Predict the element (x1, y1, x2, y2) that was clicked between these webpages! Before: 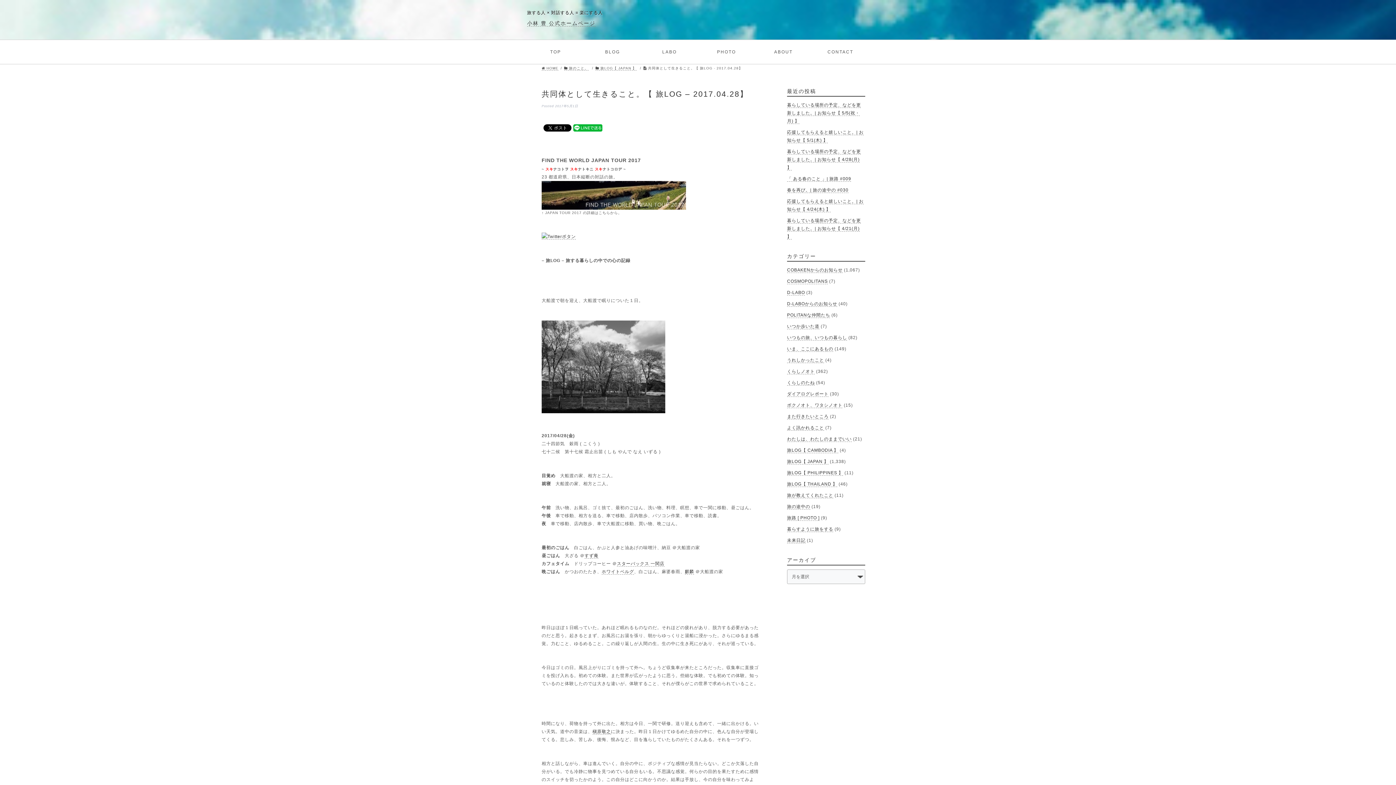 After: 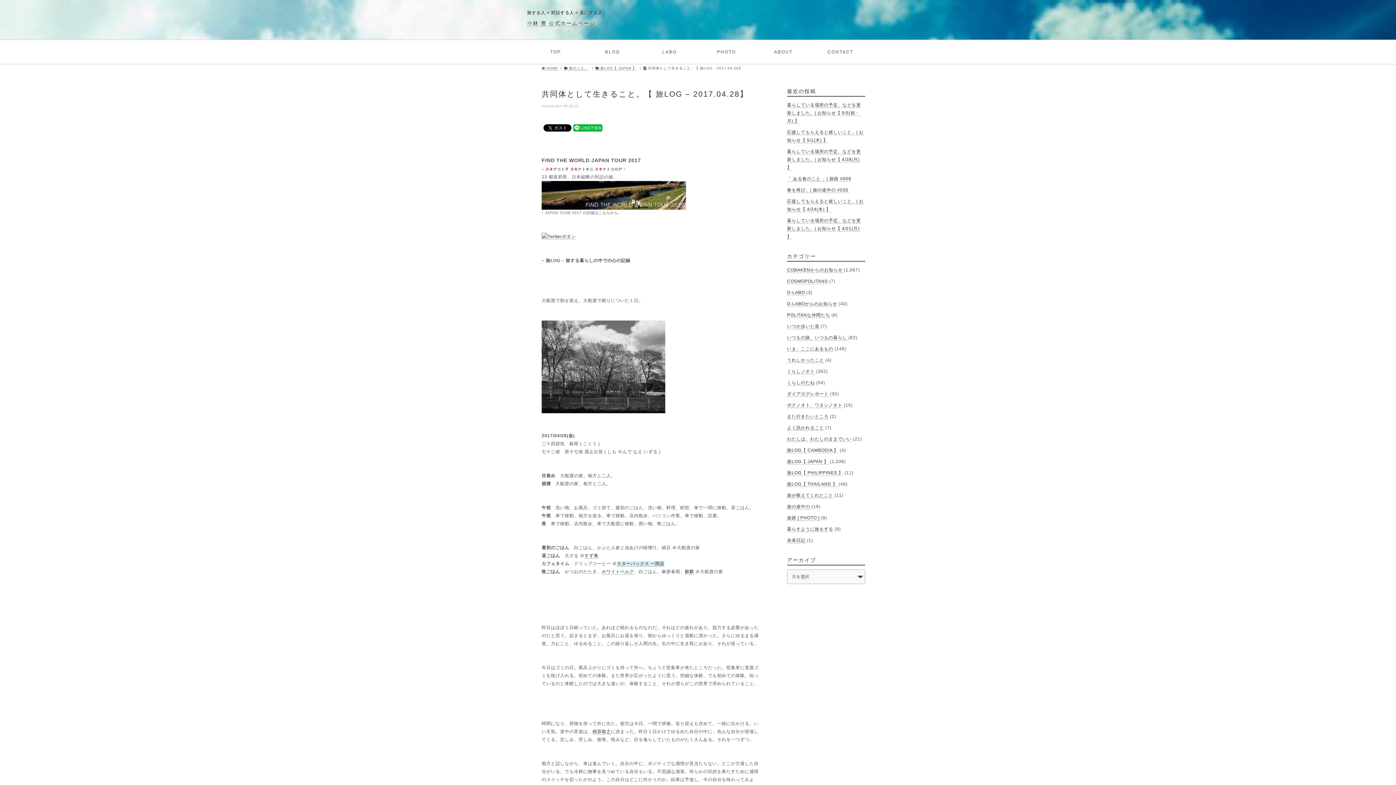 Action: label: スターバックス 一関店 bbox: (617, 561, 664, 567)